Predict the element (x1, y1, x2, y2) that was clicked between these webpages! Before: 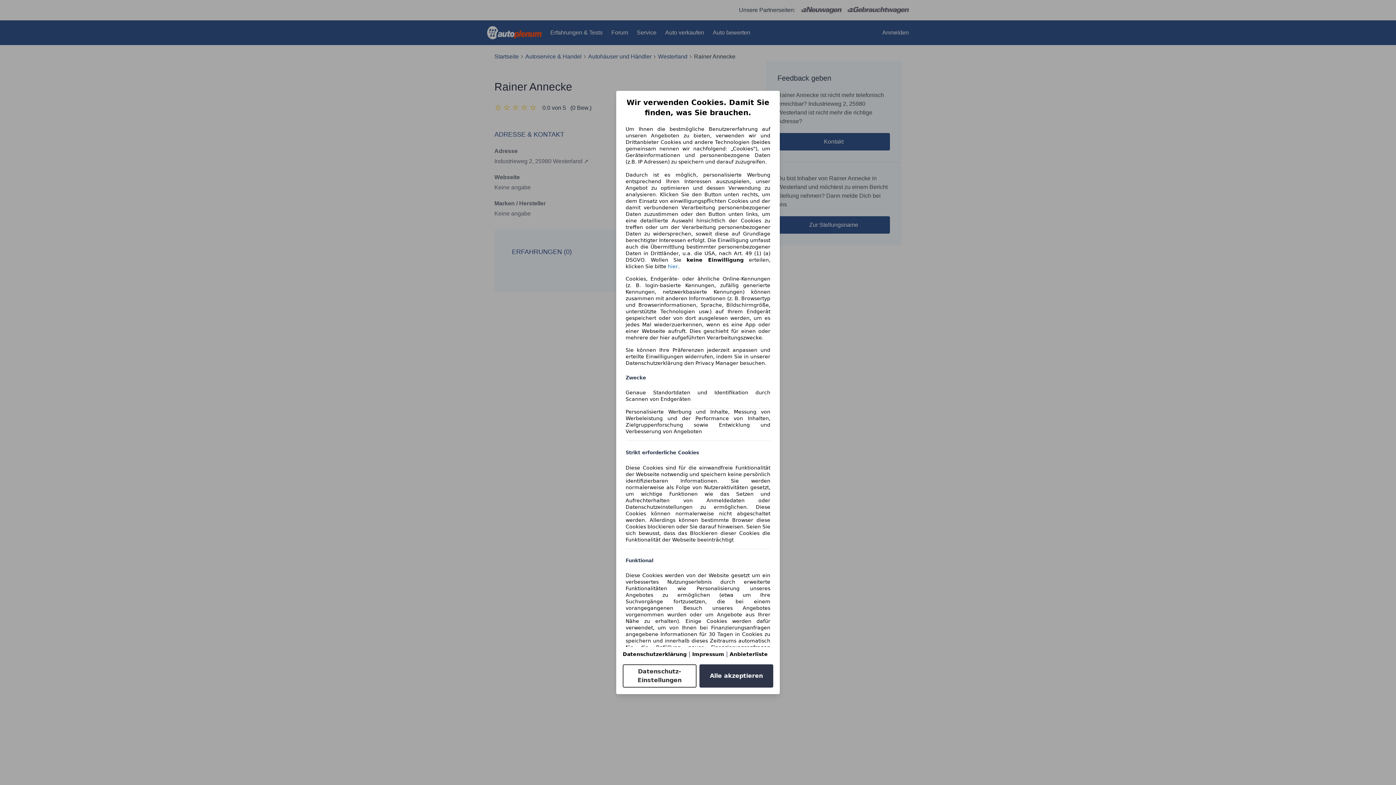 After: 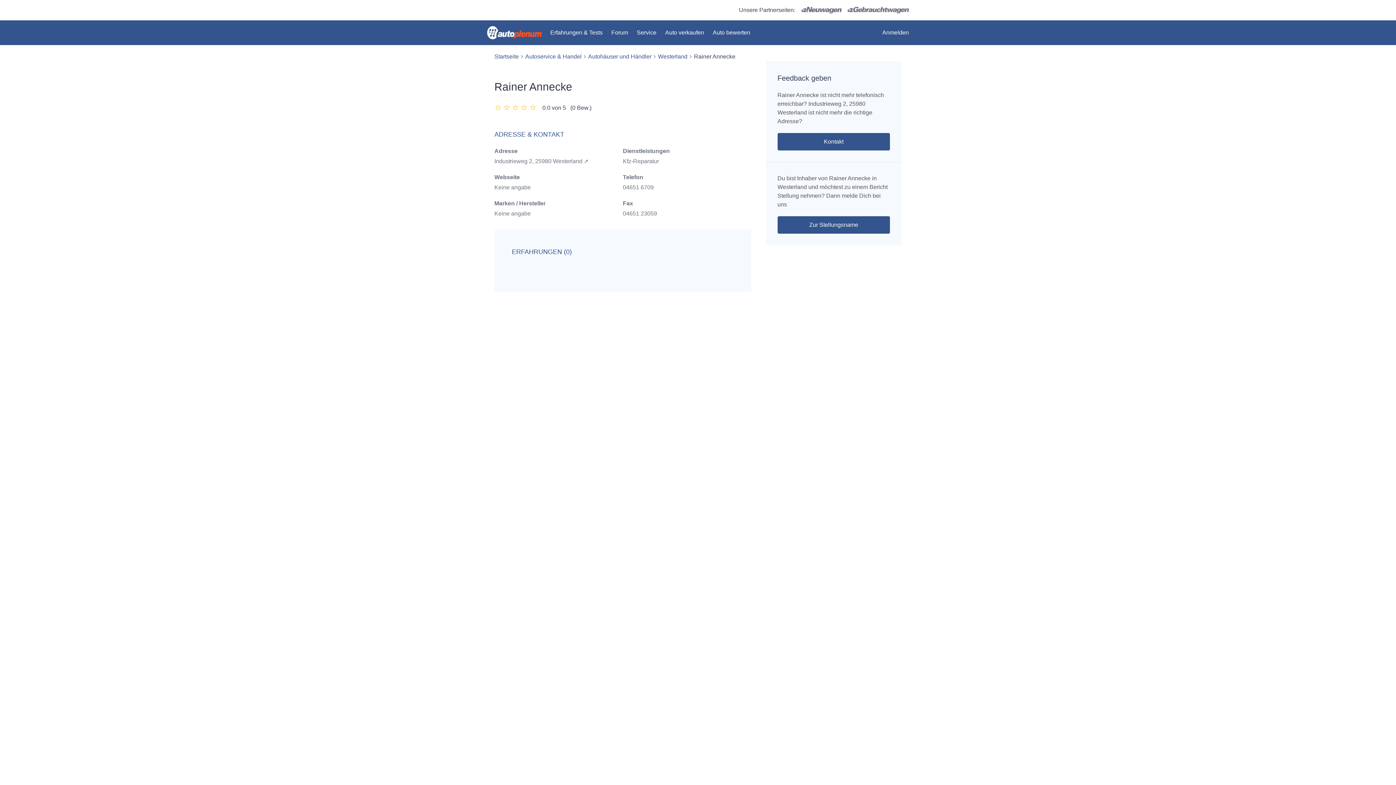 Action: bbox: (668, 263, 678, 269) label: hier